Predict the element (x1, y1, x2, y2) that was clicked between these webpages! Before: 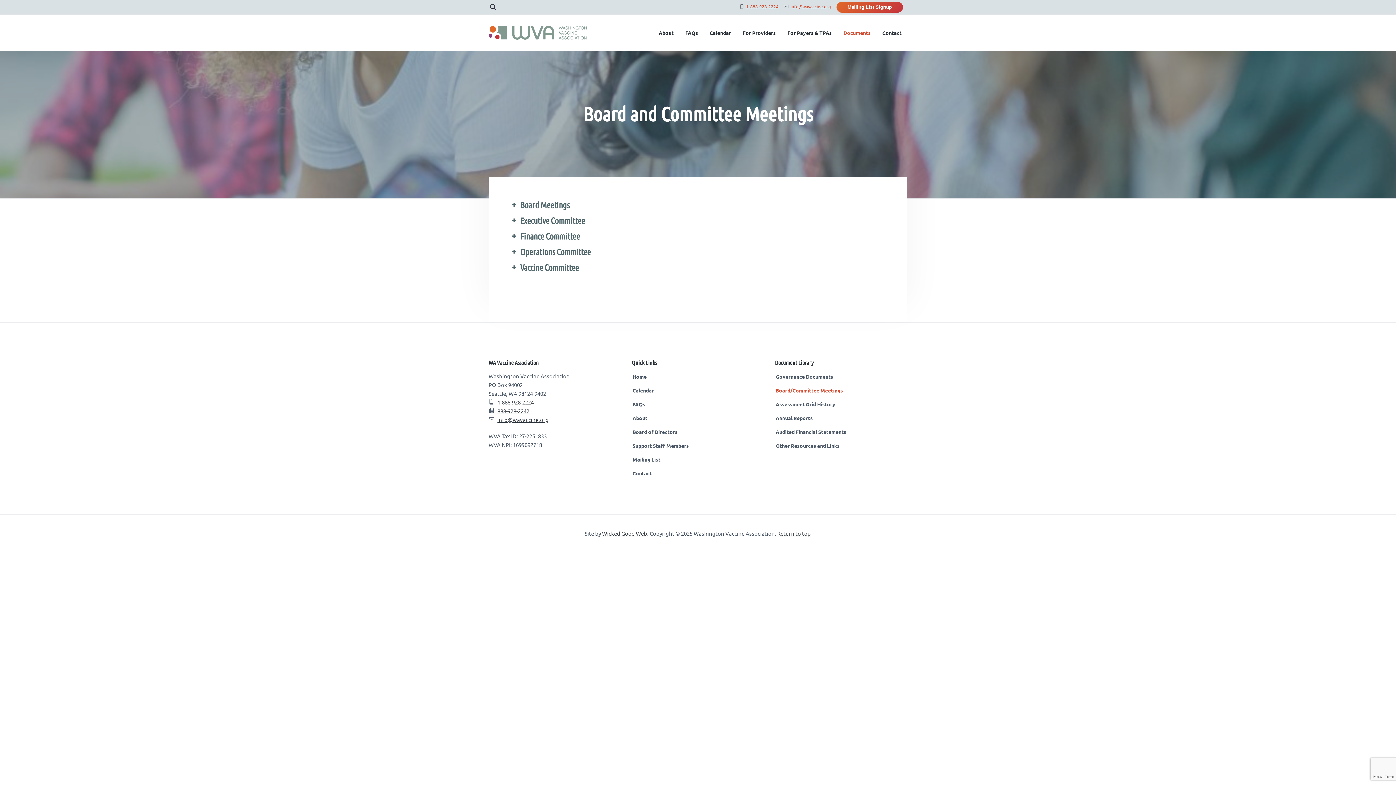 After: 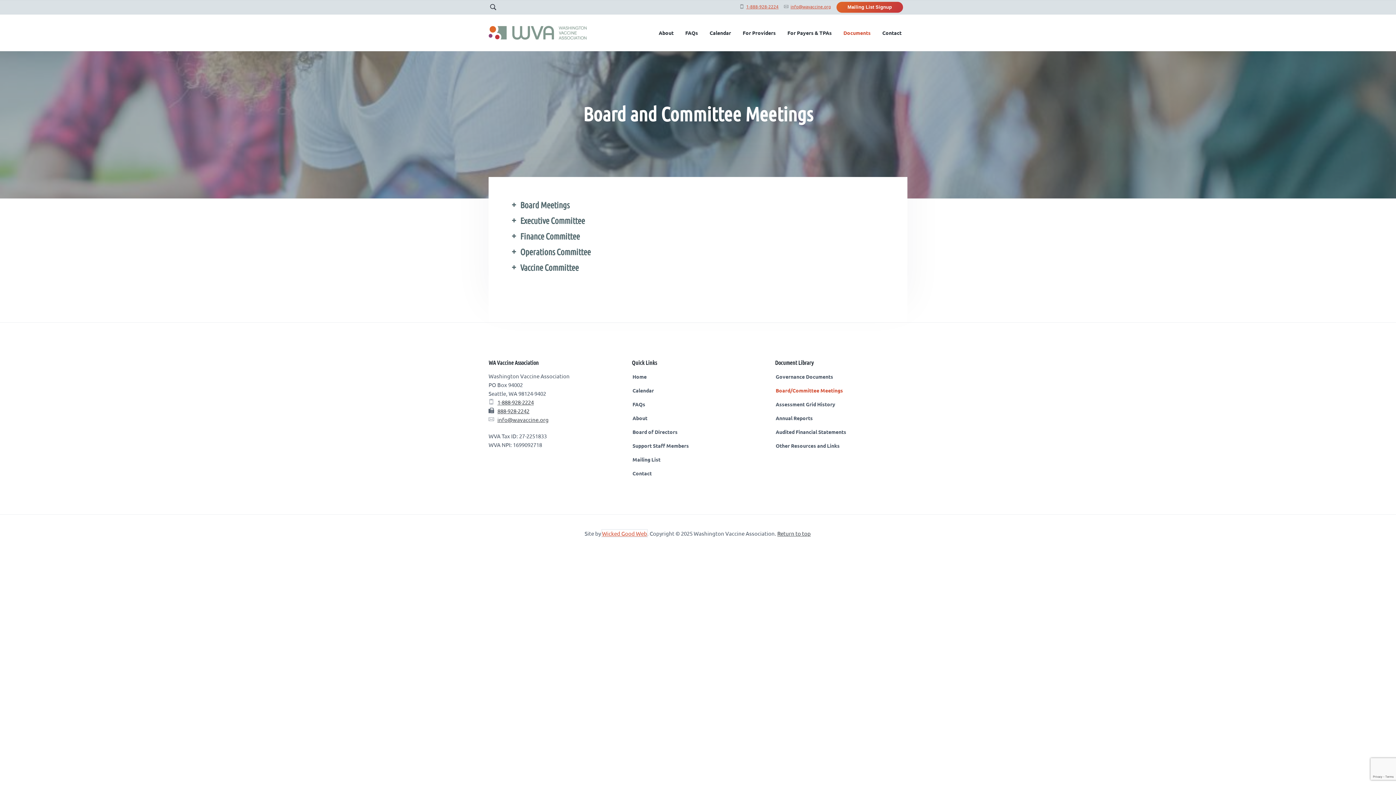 Action: bbox: (602, 530, 647, 537) label: Wicked Good Web